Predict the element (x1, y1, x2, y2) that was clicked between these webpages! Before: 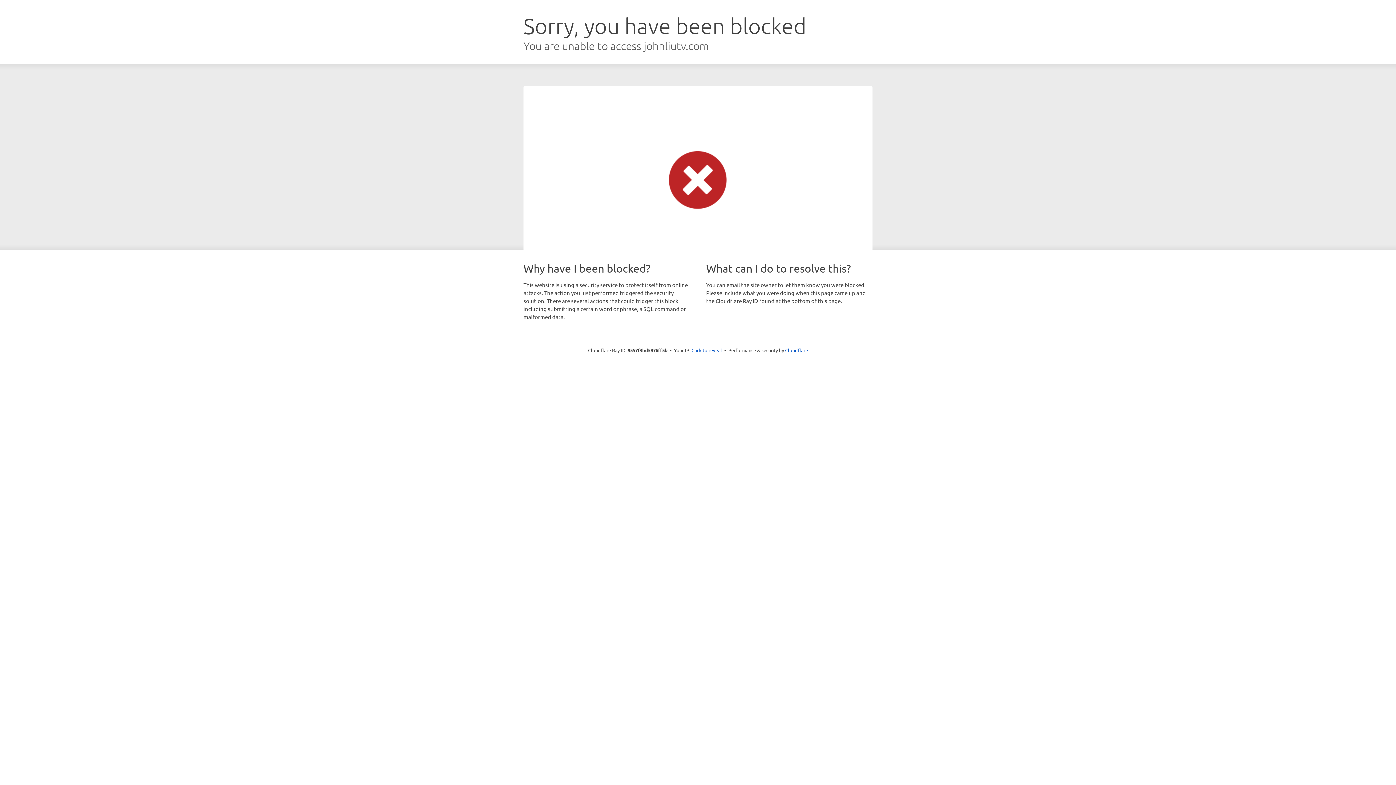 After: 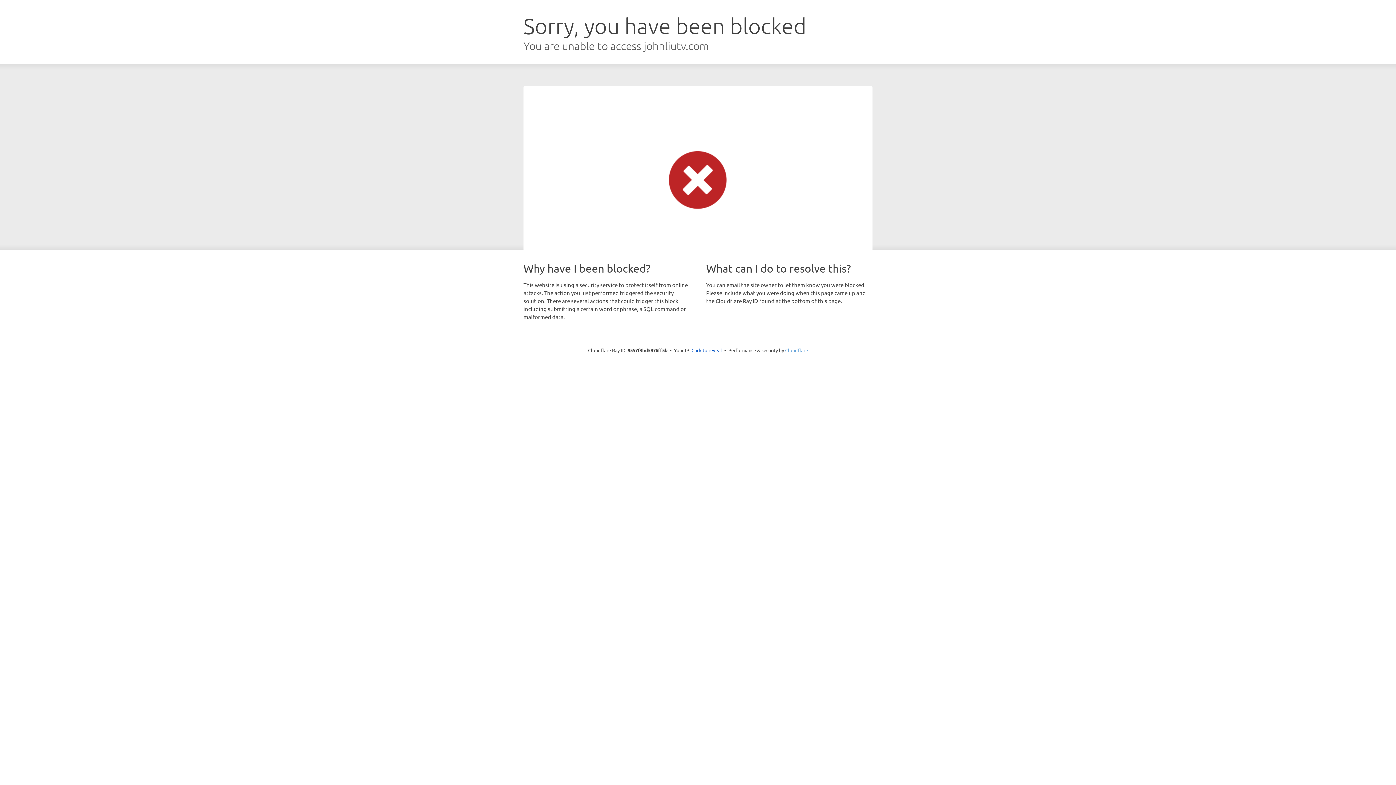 Action: label: Cloudflare bbox: (785, 347, 808, 353)